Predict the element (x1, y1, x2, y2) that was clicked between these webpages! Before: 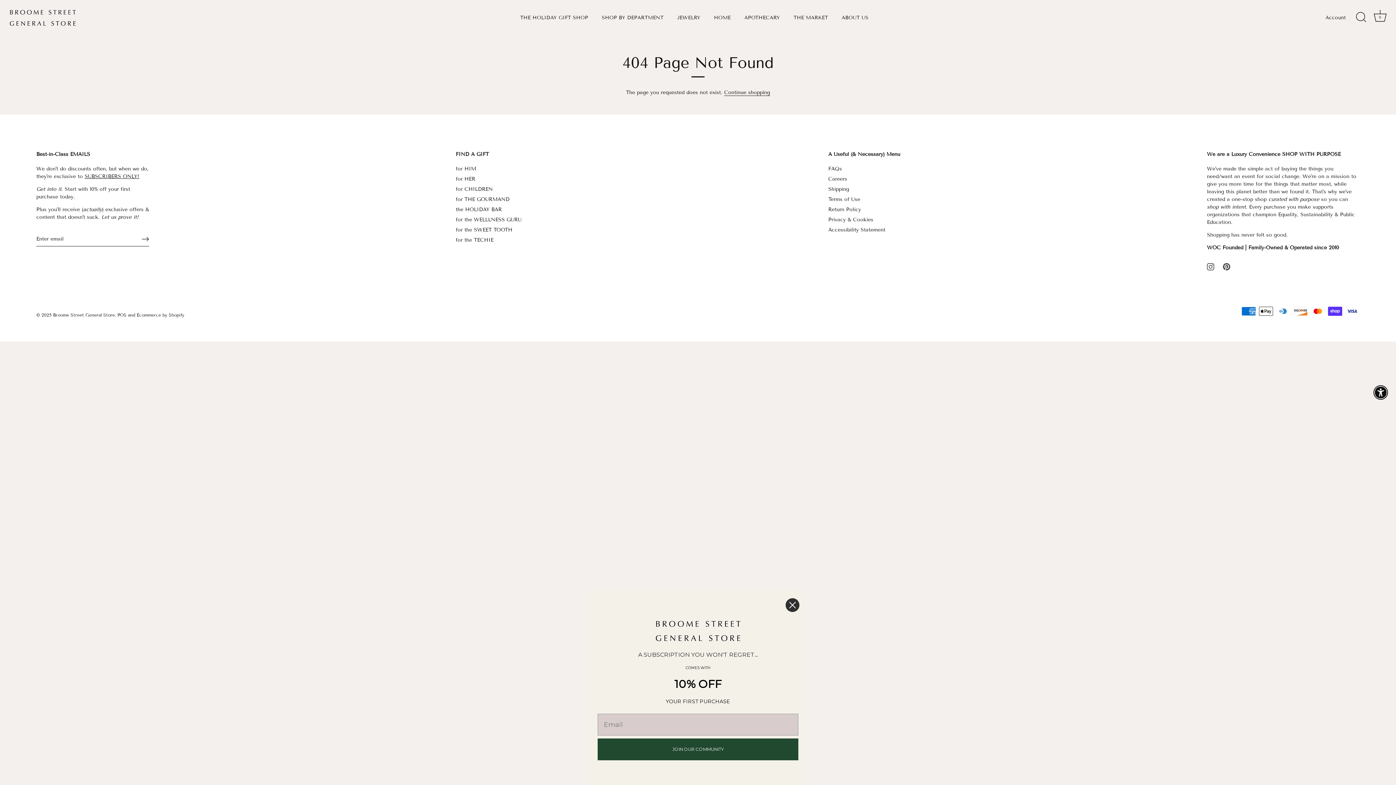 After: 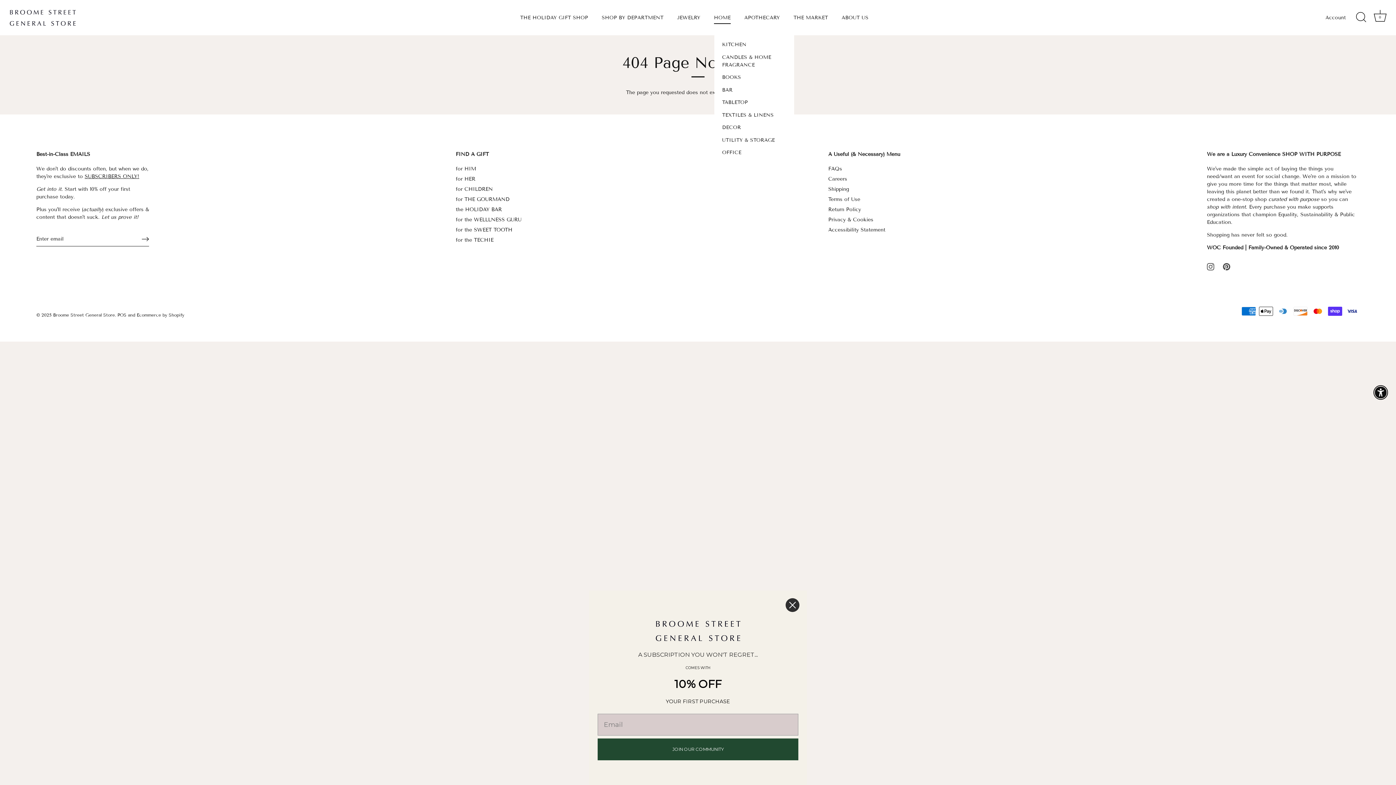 Action: label: HOME bbox: (708, 11, 736, 23)